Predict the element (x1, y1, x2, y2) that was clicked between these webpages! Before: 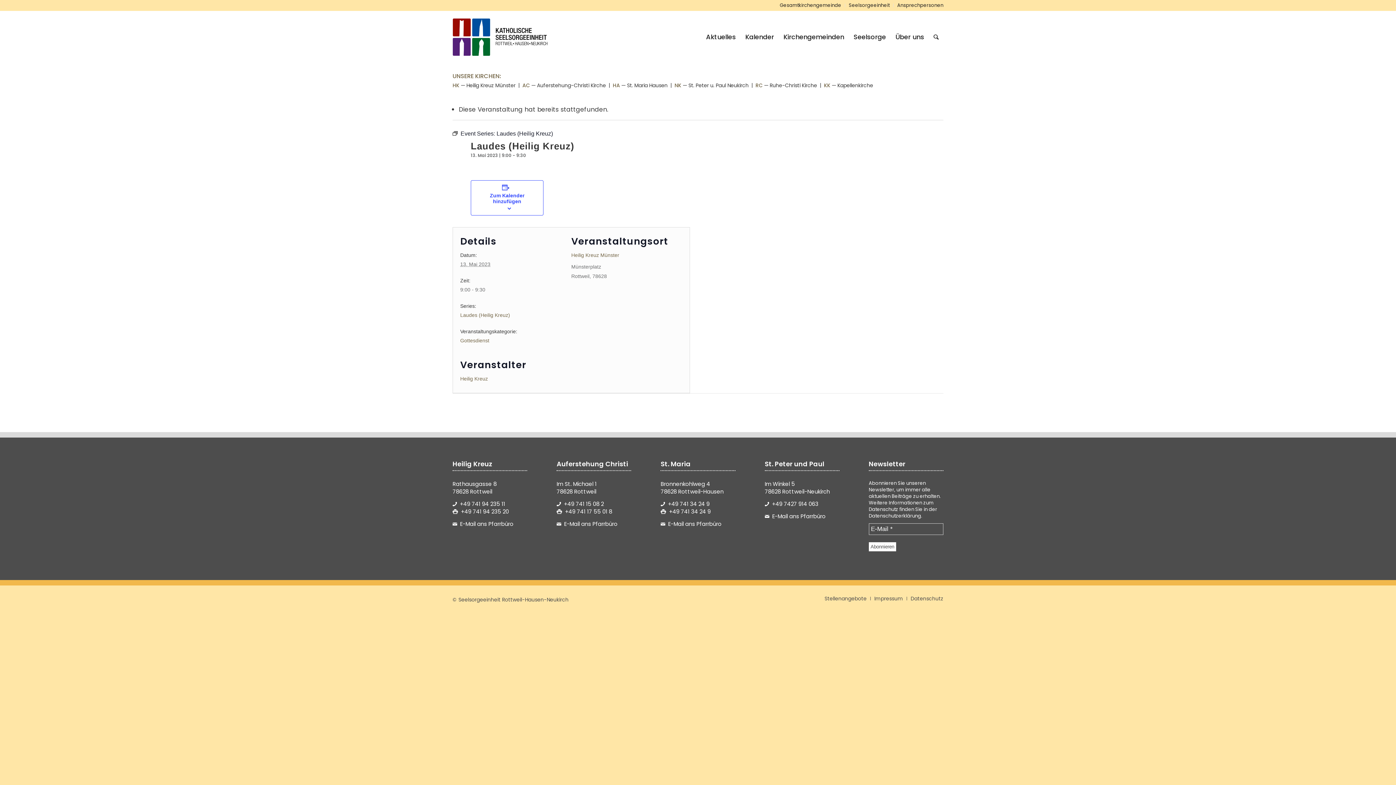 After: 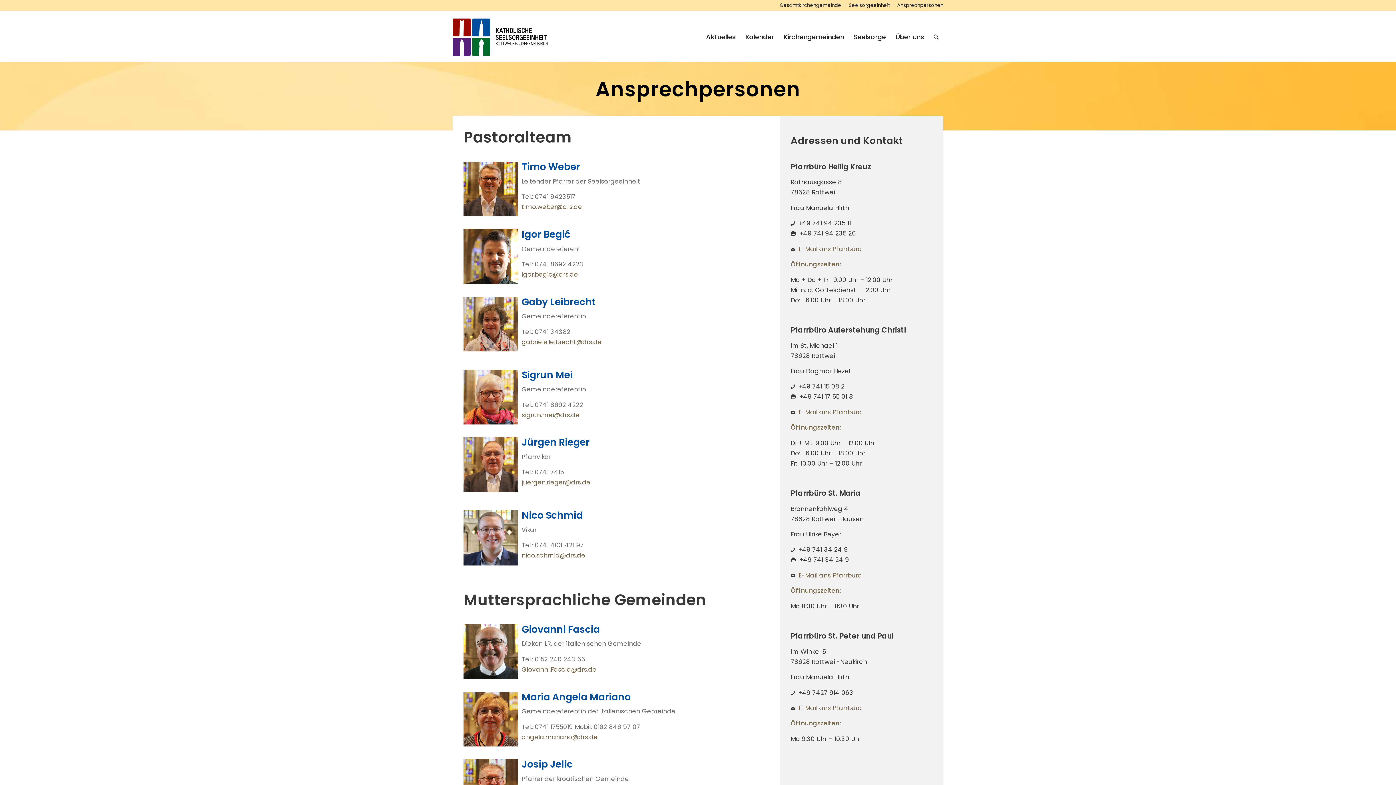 Action: bbox: (897, 0, 943, 11) label: Ansprechpersonen